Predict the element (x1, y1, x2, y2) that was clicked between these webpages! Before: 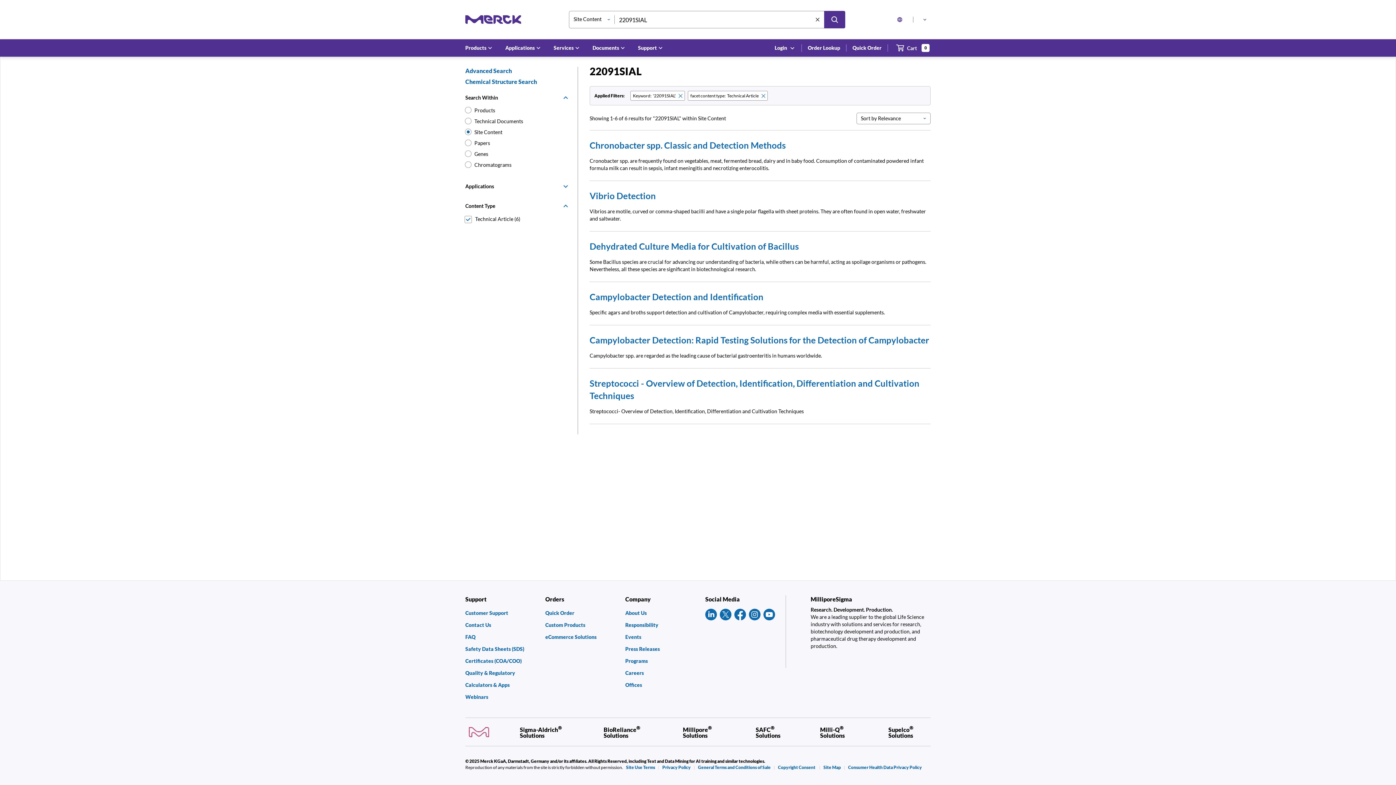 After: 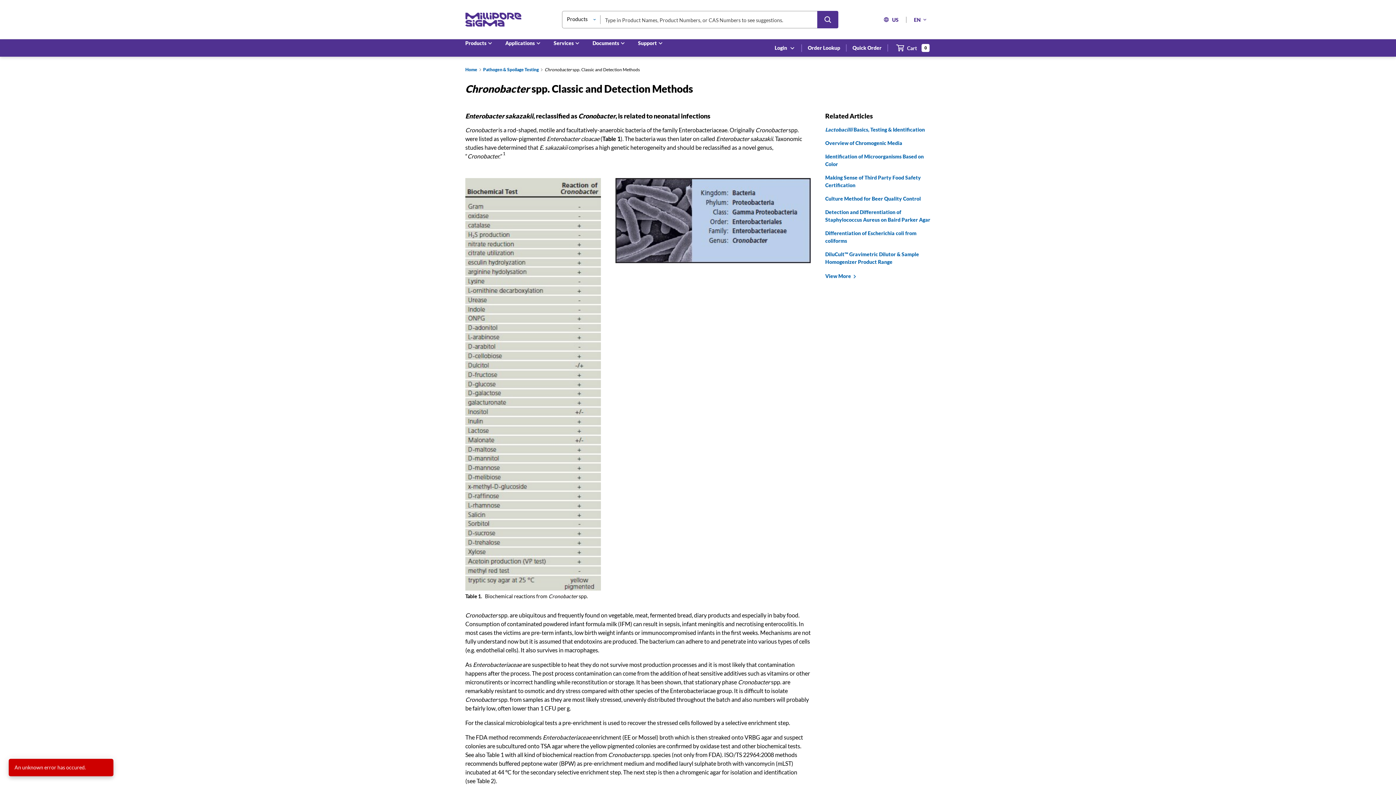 Action: bbox: (589, 139, 930, 151) label: Chronobacter spp. Classic and Detection Methods